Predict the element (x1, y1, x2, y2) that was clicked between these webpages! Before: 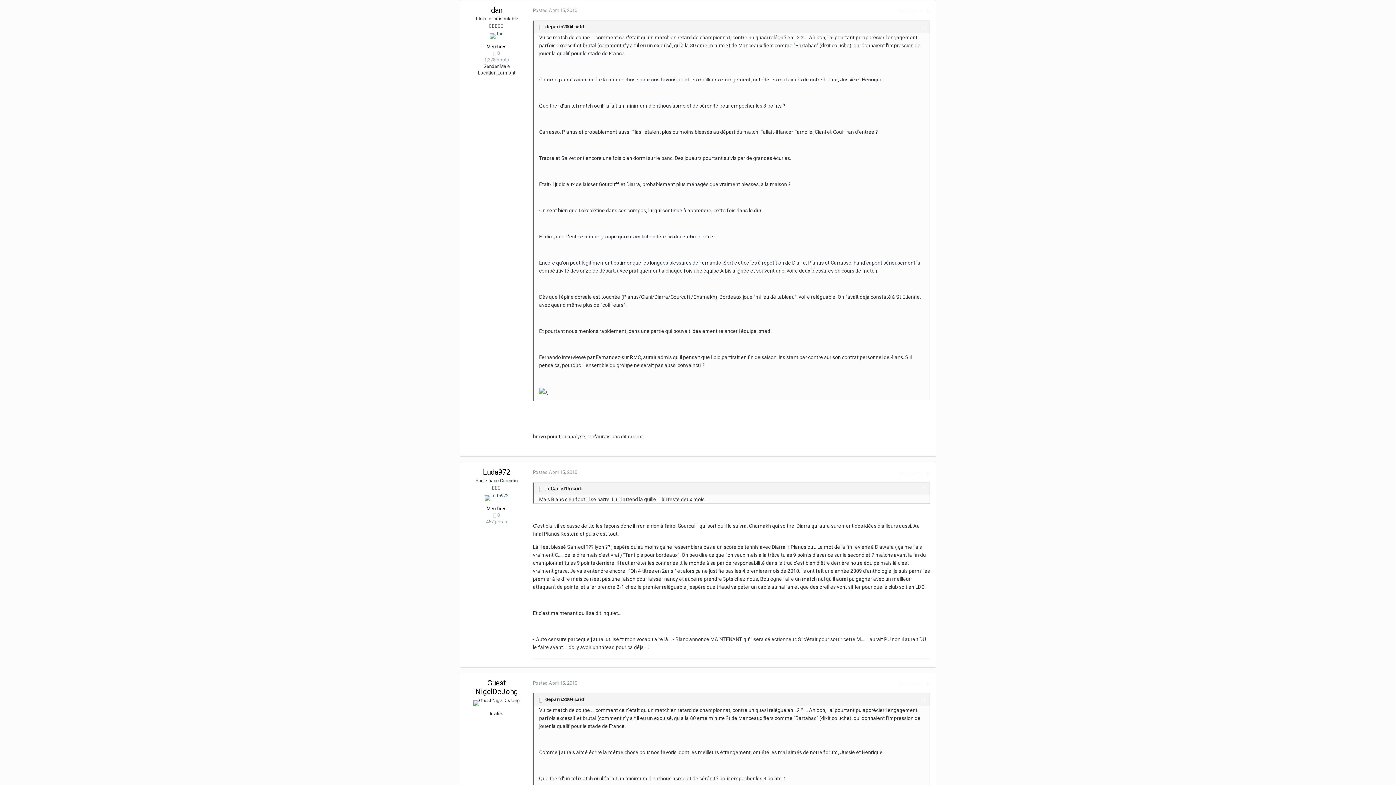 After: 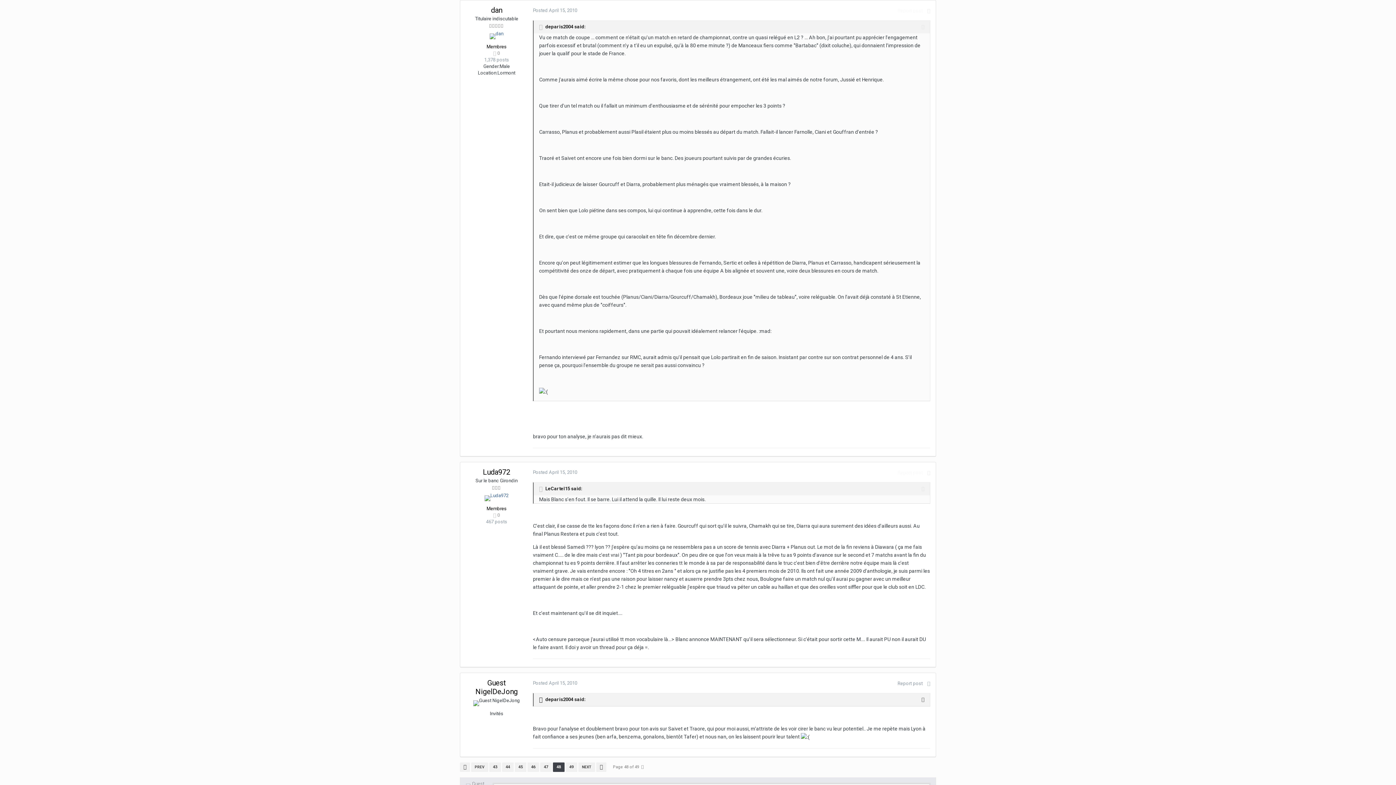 Action: bbox: (539, 697, 544, 703) label:  